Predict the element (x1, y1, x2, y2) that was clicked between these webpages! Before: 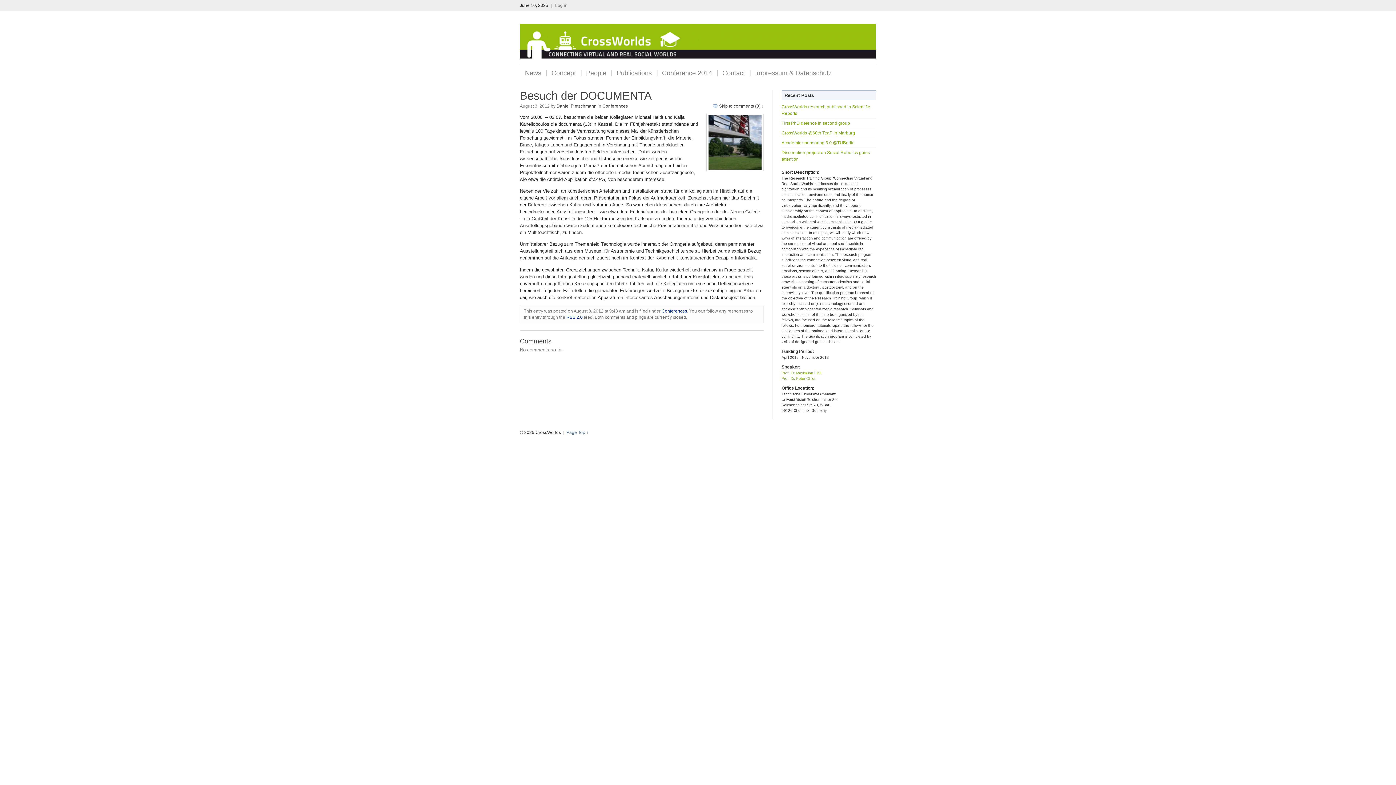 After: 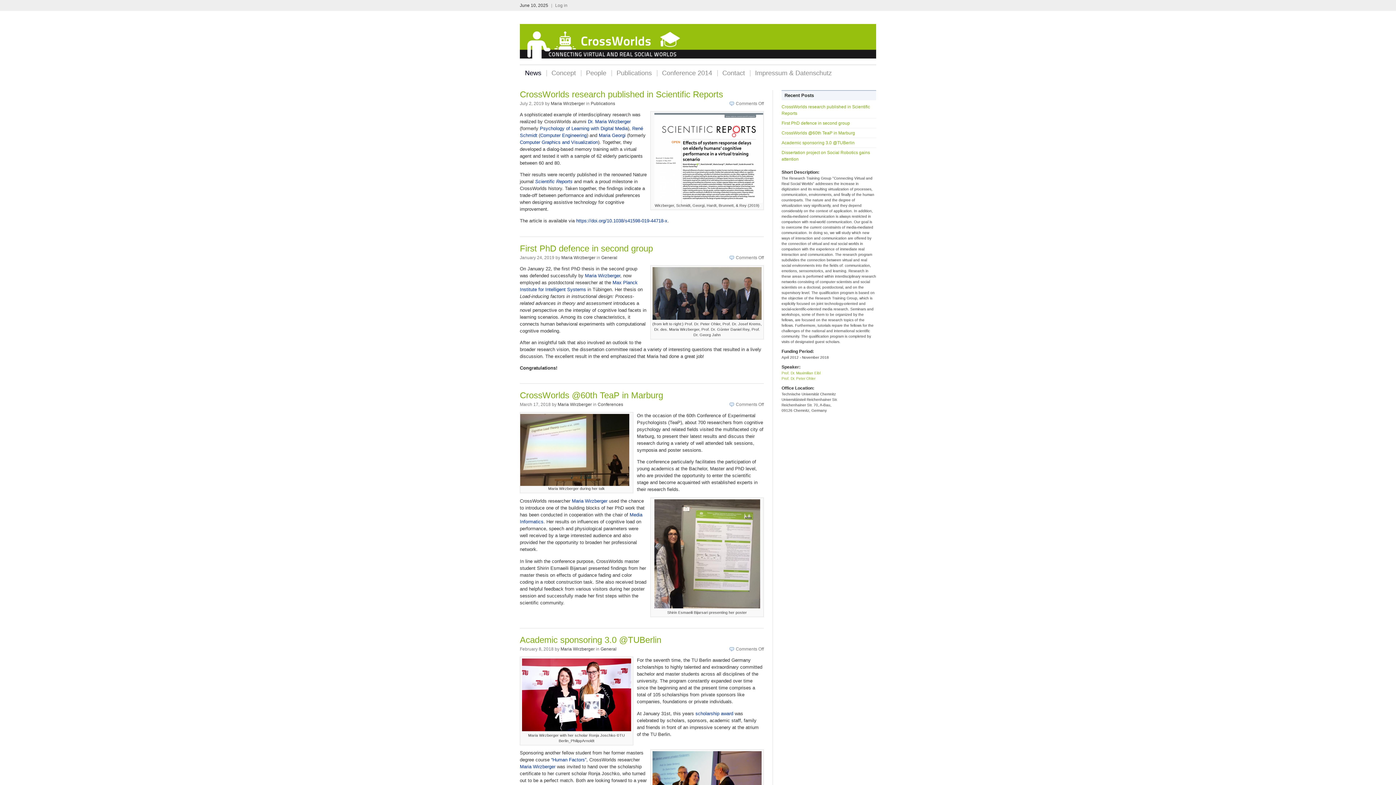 Action: bbox: (520, 65, 546, 81) label: News